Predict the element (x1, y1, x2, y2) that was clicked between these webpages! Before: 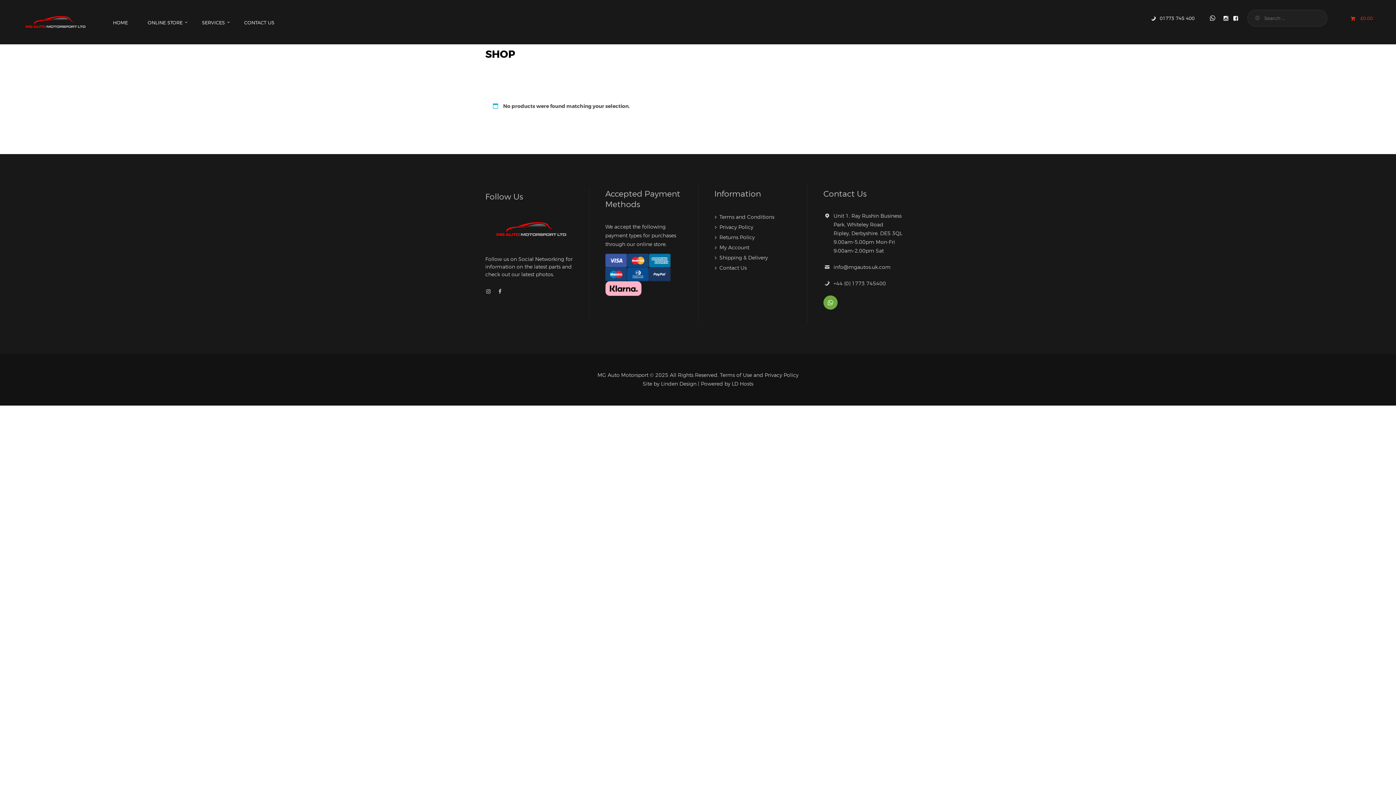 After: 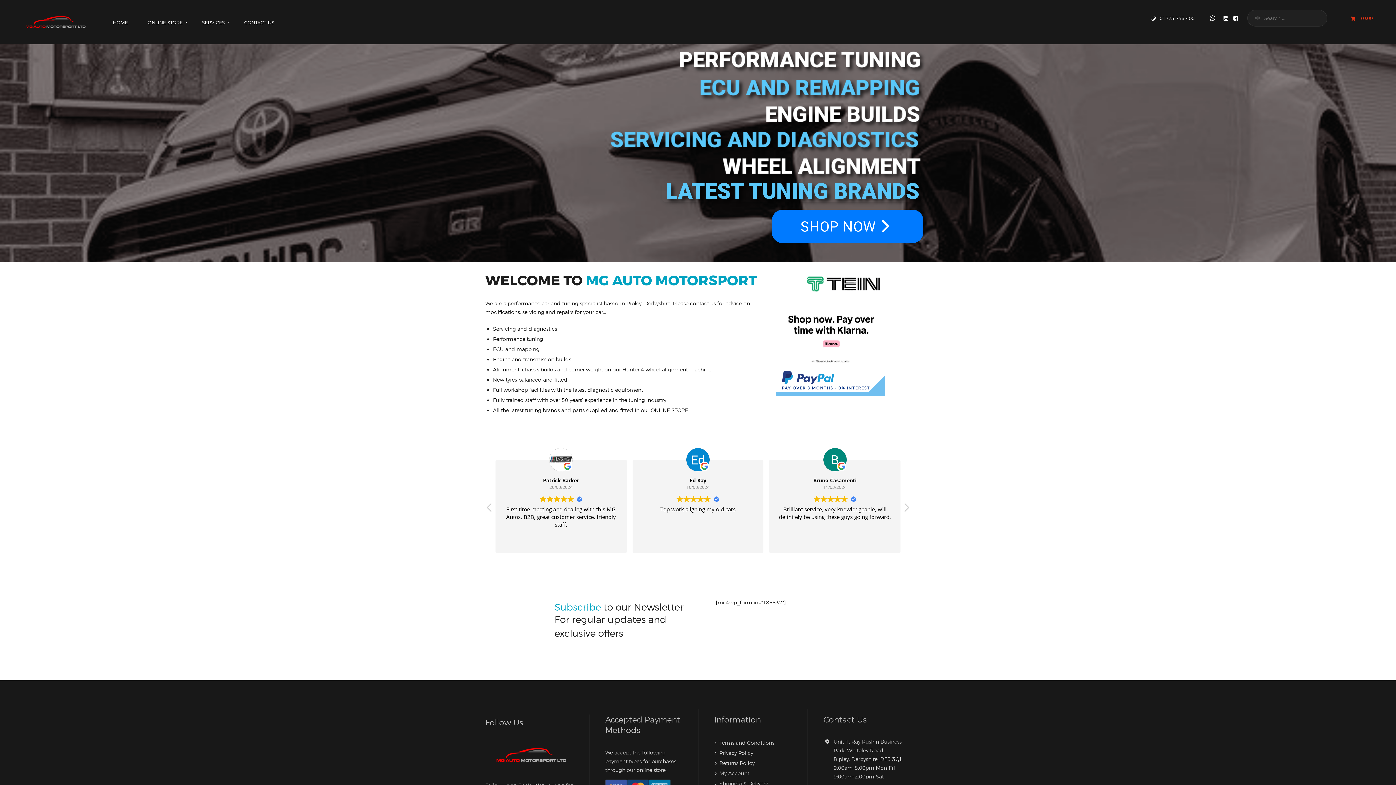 Action: bbox: (103, 14, 137, 30) label: HOME